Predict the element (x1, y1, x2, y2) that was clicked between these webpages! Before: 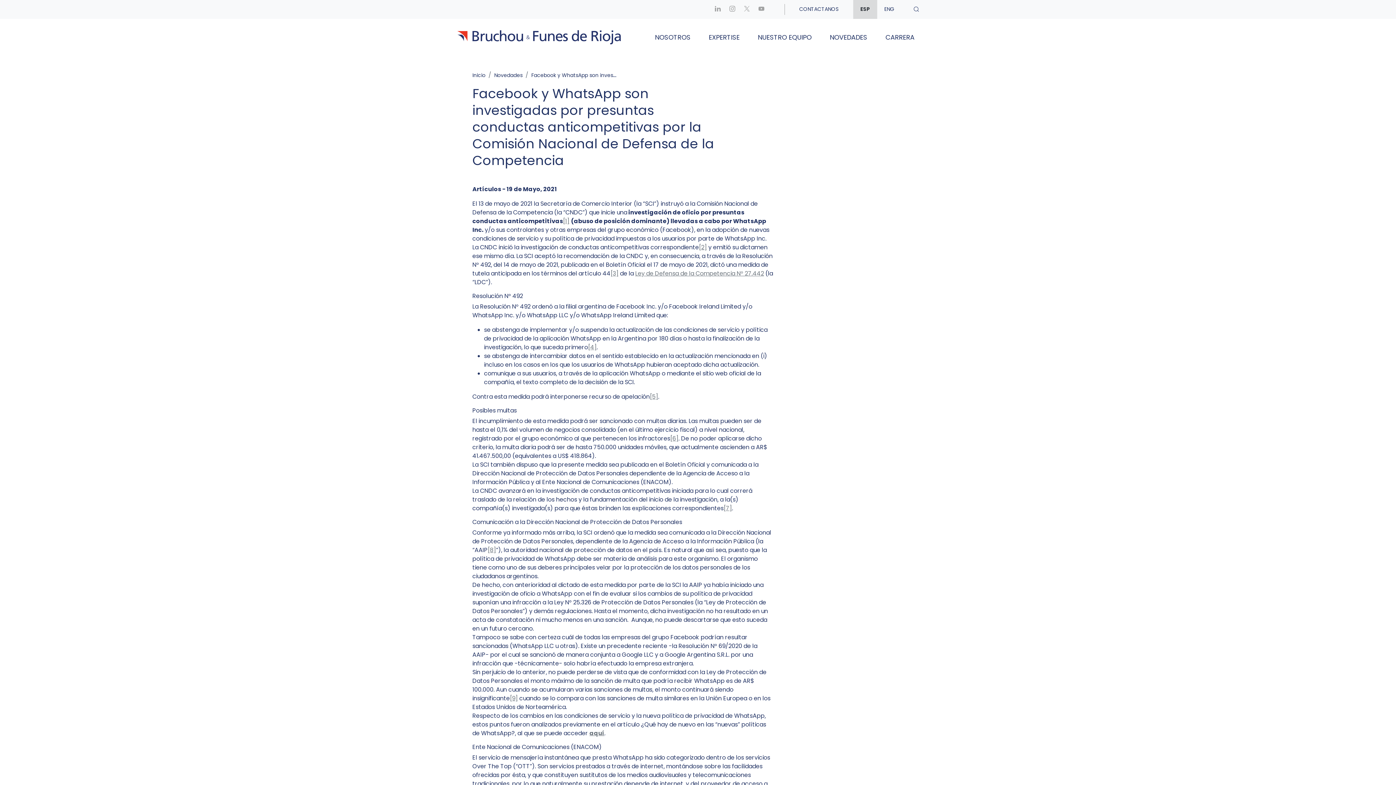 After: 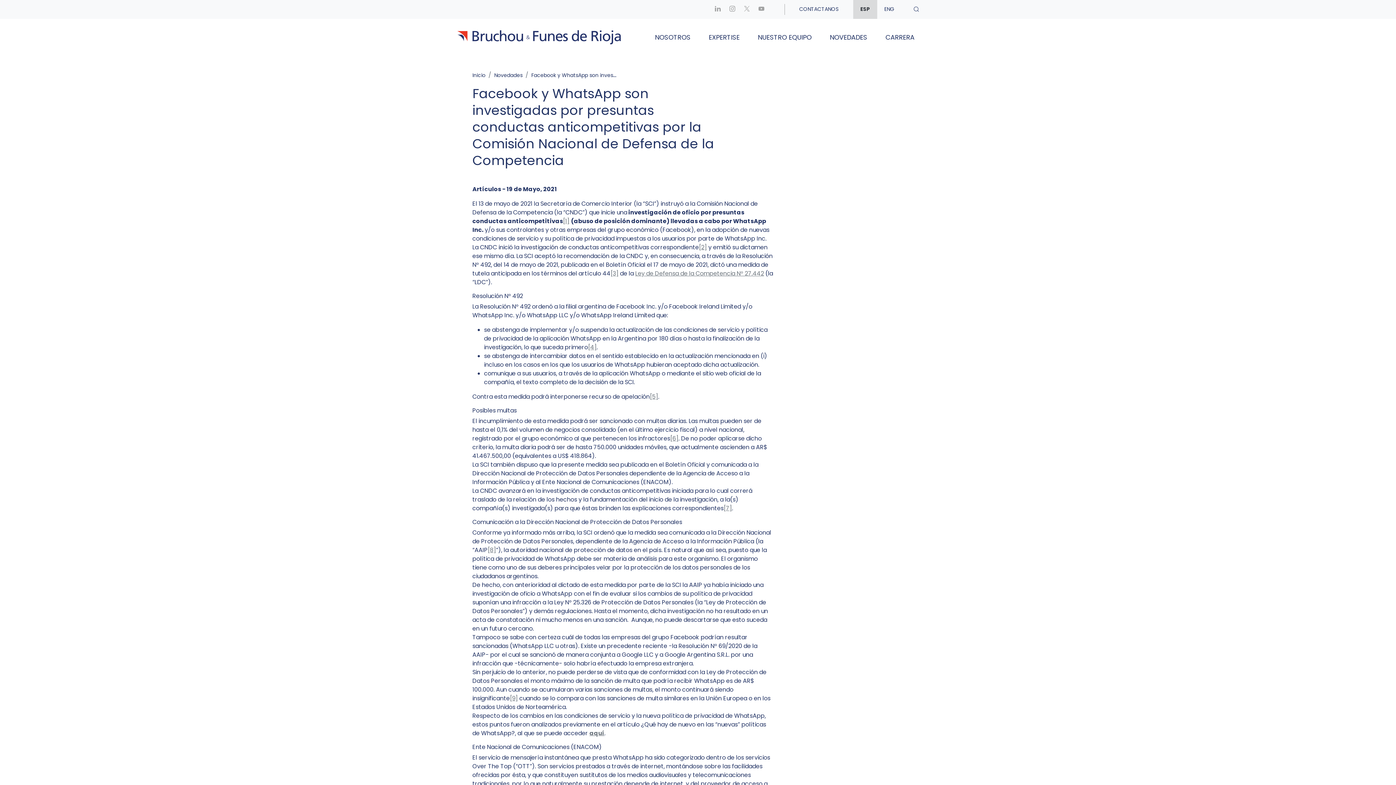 Action: bbox: (853, 0, 877, 18) label: ESP